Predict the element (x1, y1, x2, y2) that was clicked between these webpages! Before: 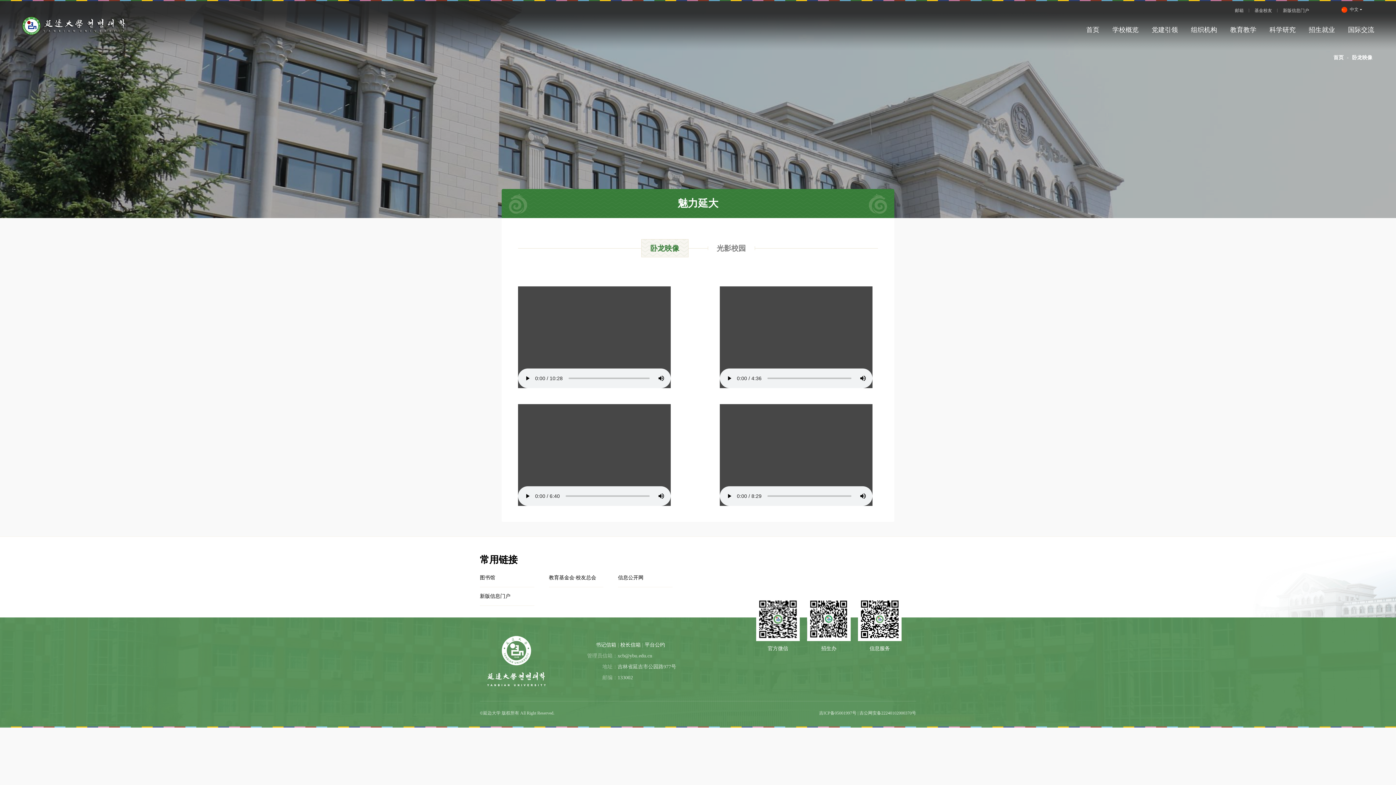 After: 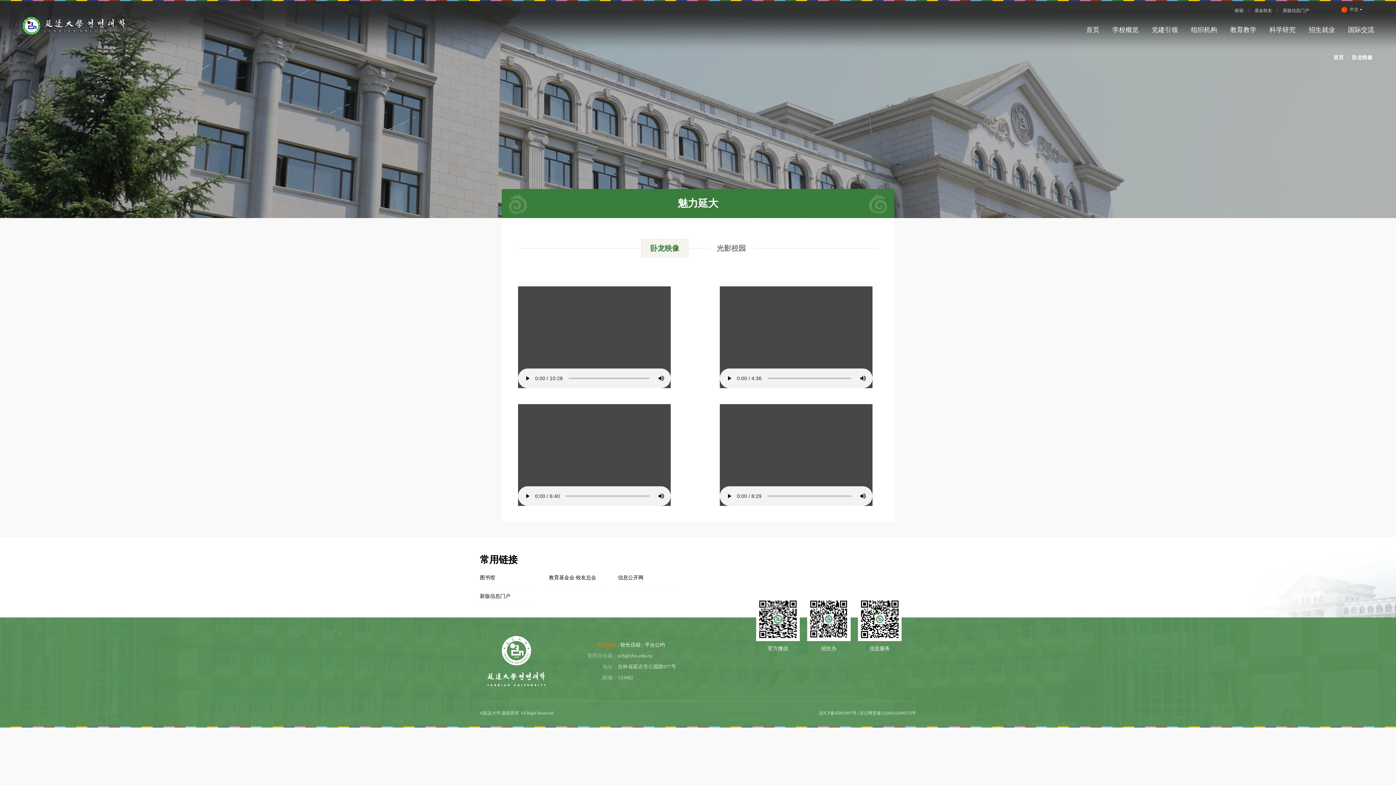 Action: label: 书记信箱  bbox: (581, 640, 617, 650)